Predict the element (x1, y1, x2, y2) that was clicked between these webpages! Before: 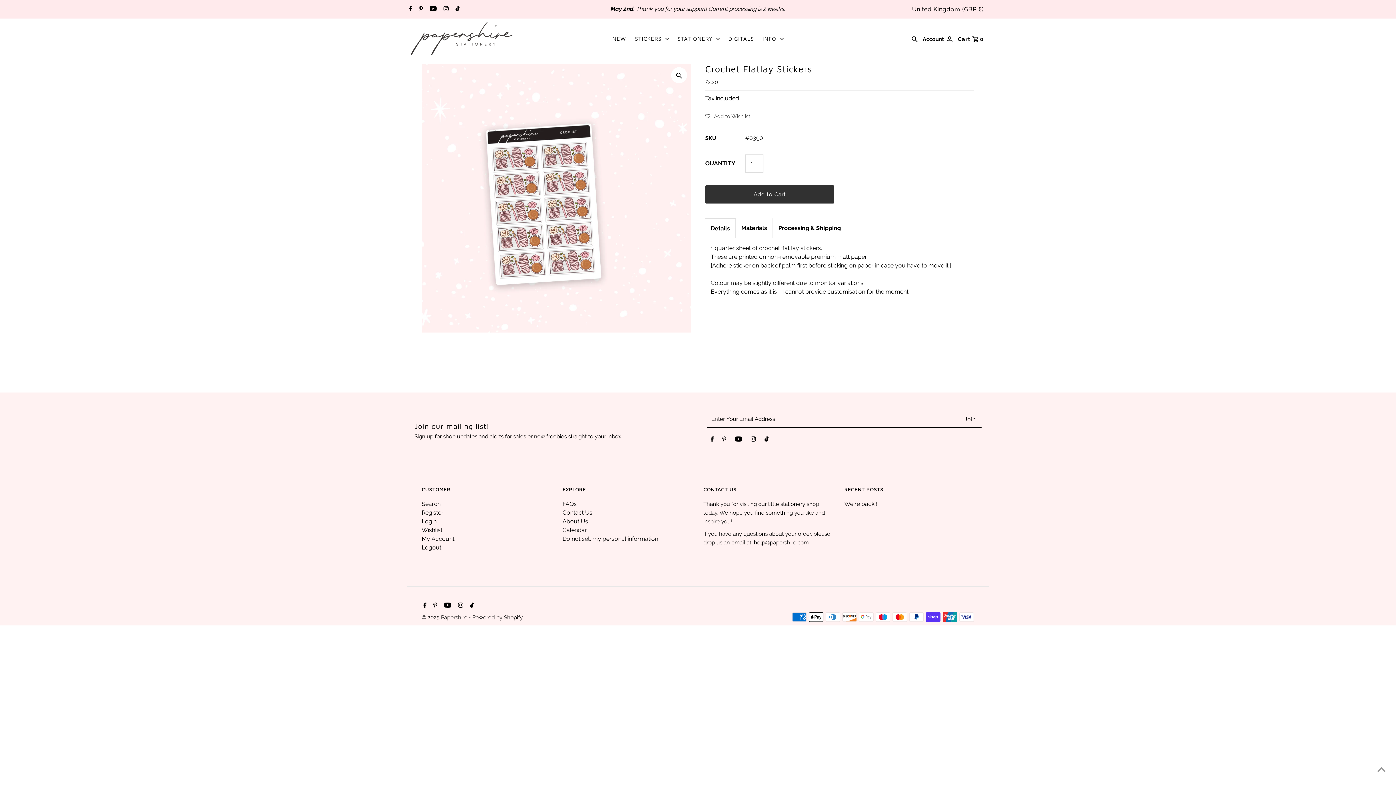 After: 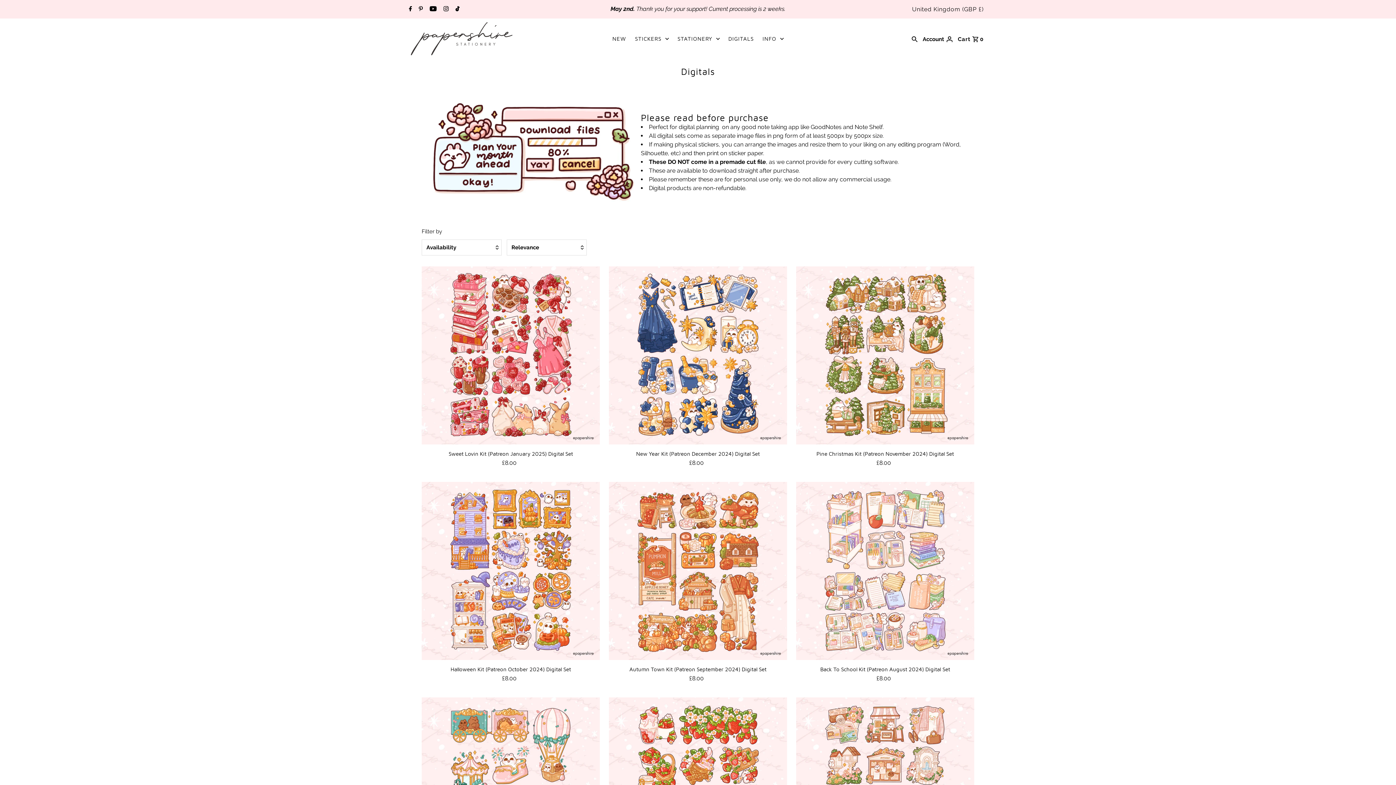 Action: bbox: (724, 29, 757, 48) label: DIGITALS